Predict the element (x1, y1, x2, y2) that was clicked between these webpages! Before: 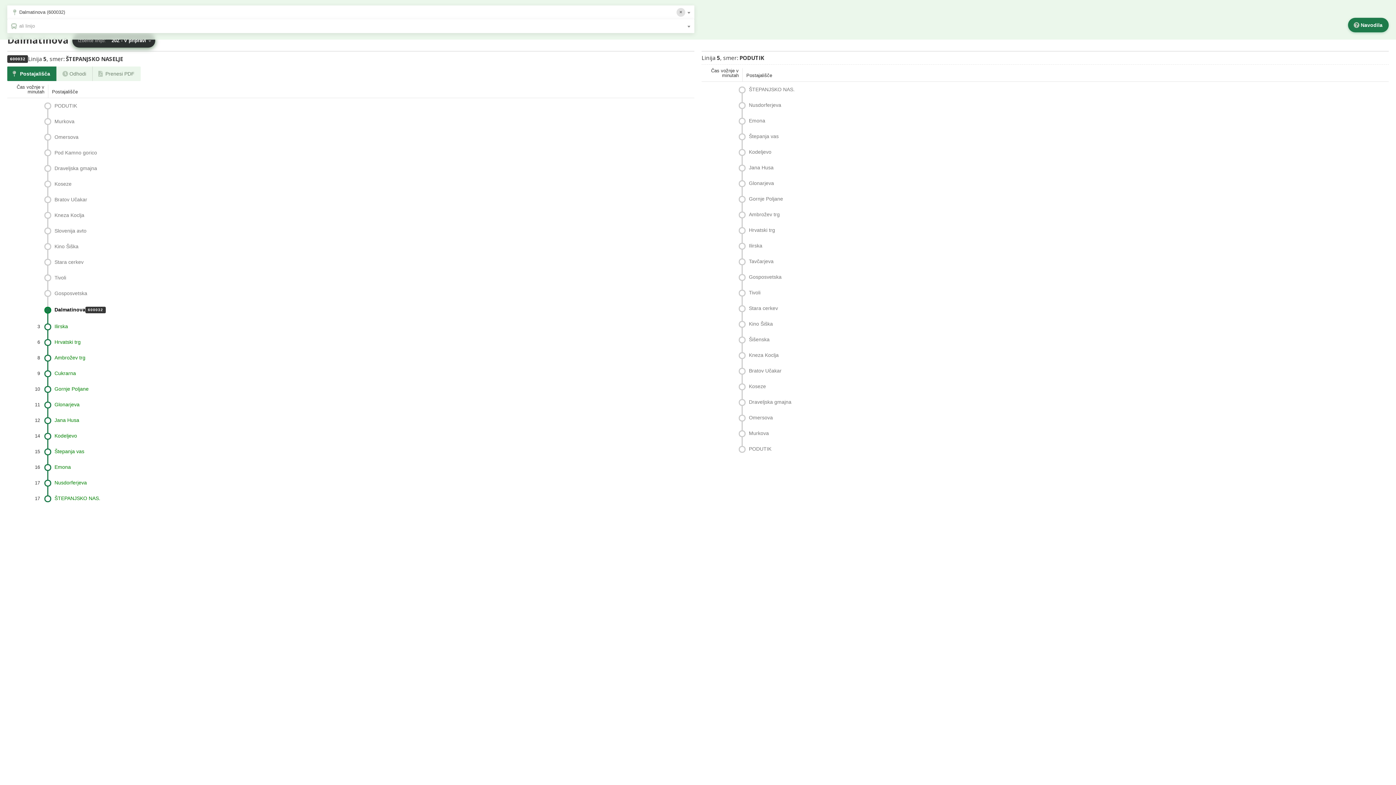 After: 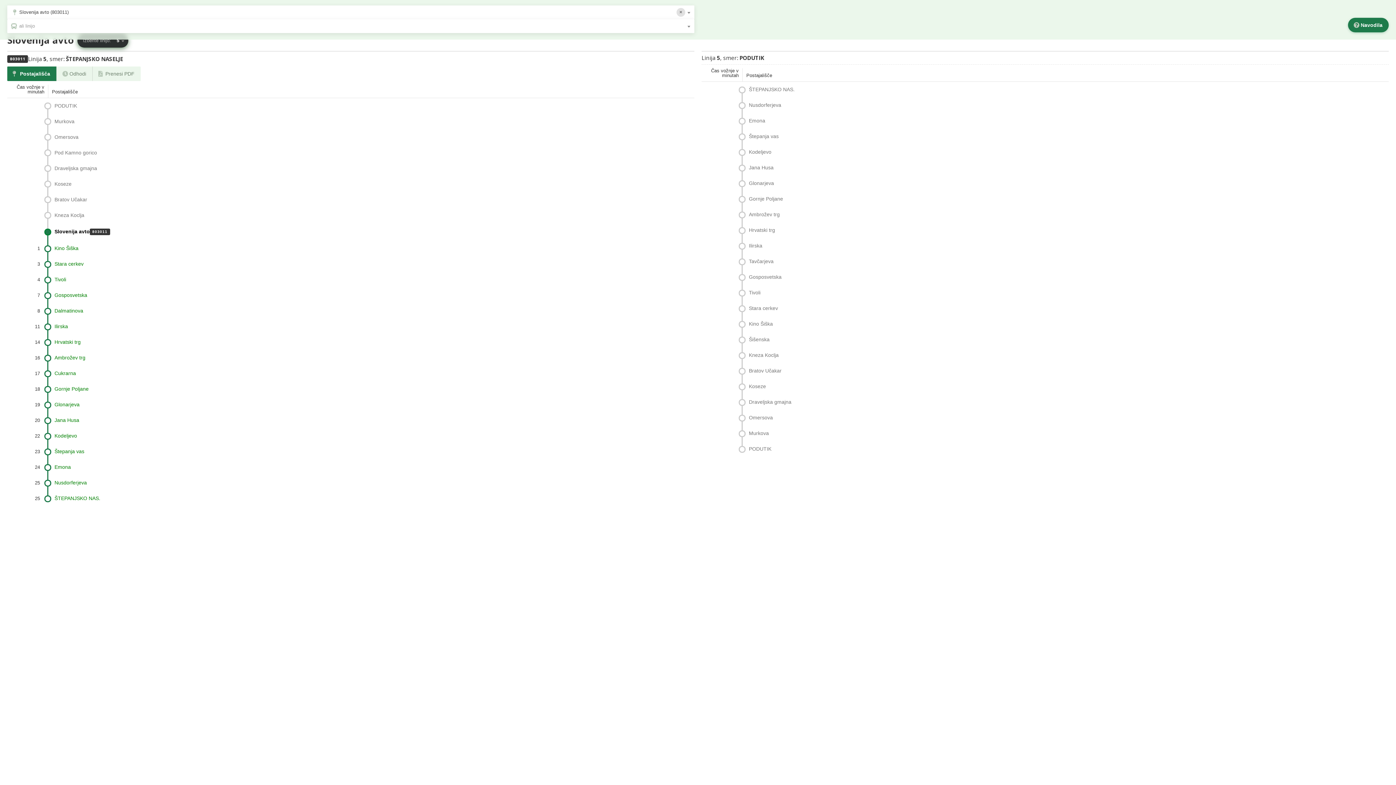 Action: label: Slovenija avto bbox: (43, 223, 86, 238)